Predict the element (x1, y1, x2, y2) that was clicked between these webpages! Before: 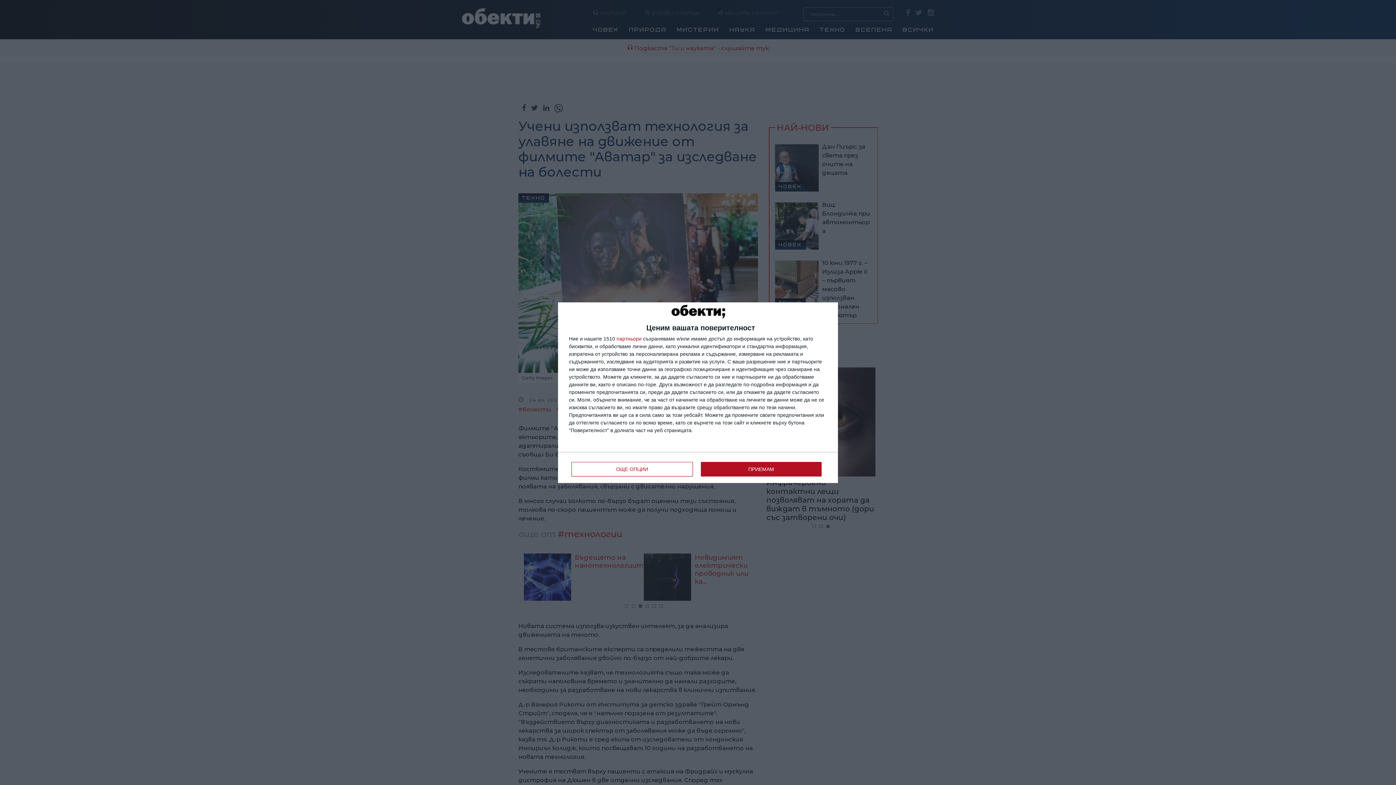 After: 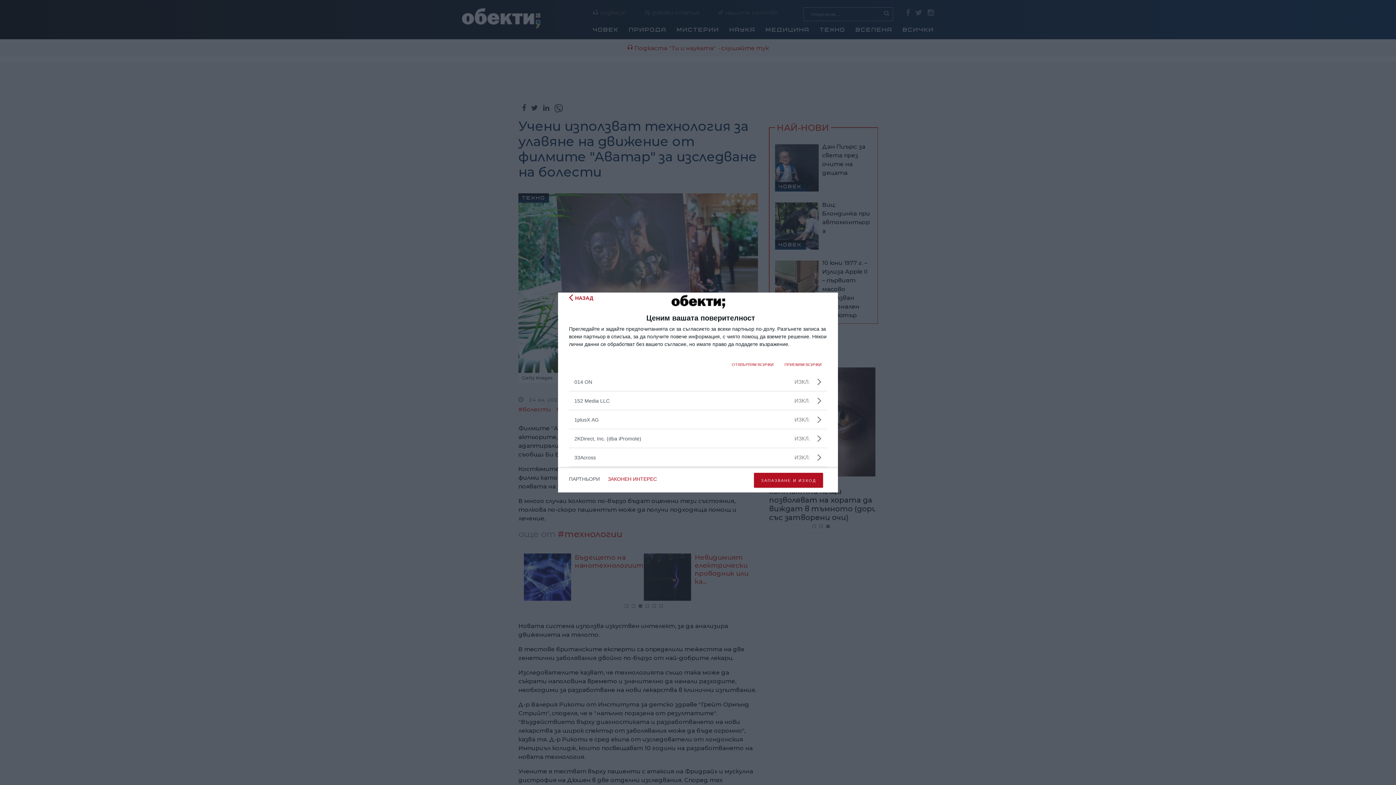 Action: label: партньори bbox: (616, 336, 641, 341)